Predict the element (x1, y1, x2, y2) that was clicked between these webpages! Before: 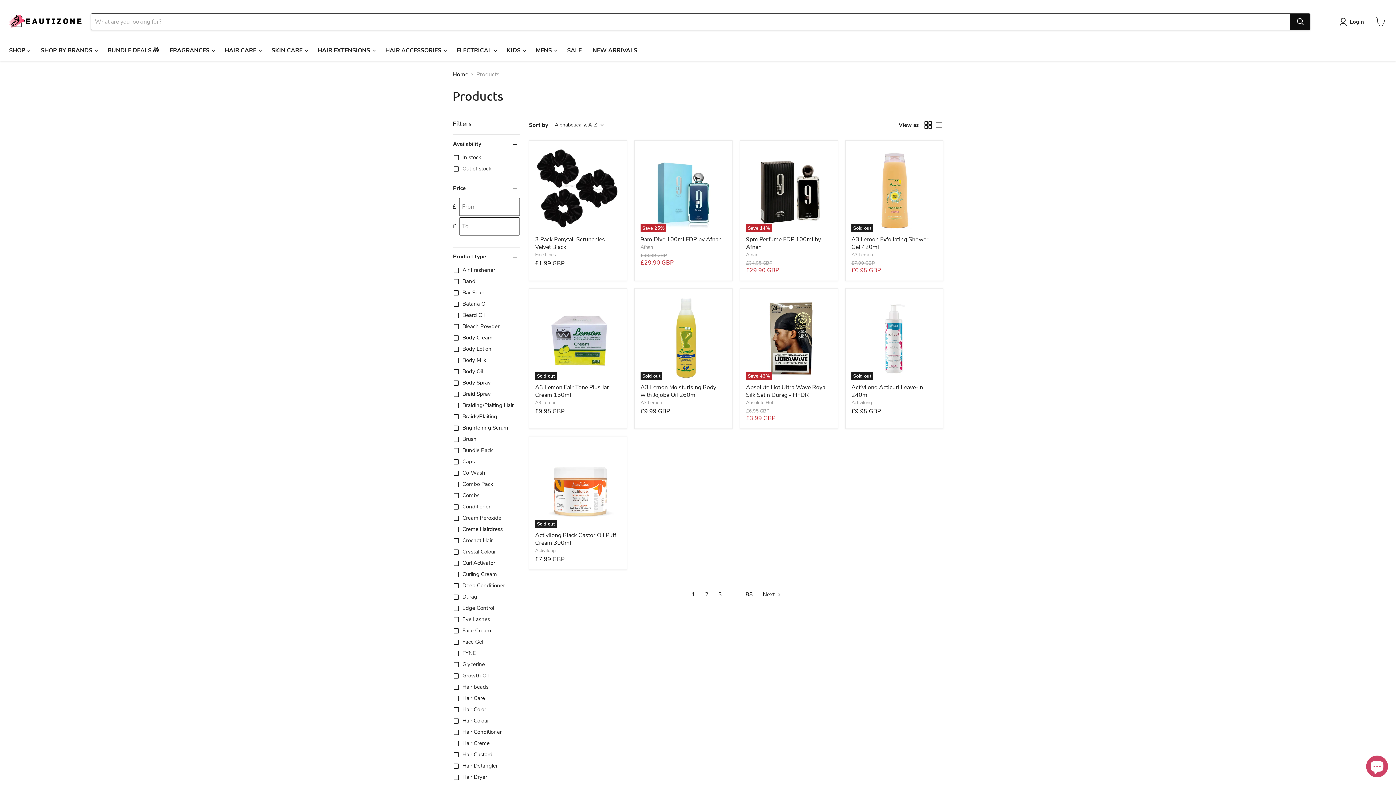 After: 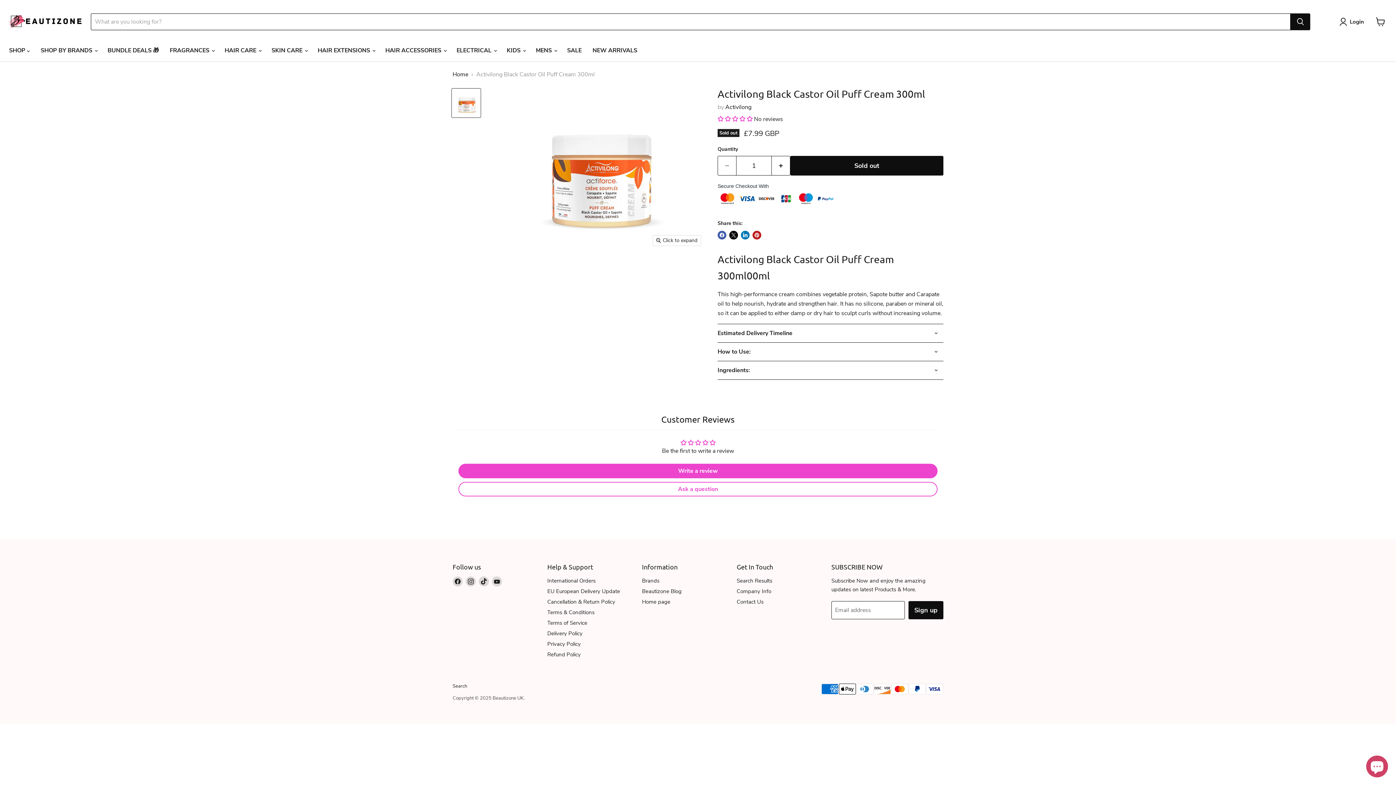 Action: bbox: (535, 531, 616, 547) label: Activilong Black Castor Oil Puff Cream 300ml